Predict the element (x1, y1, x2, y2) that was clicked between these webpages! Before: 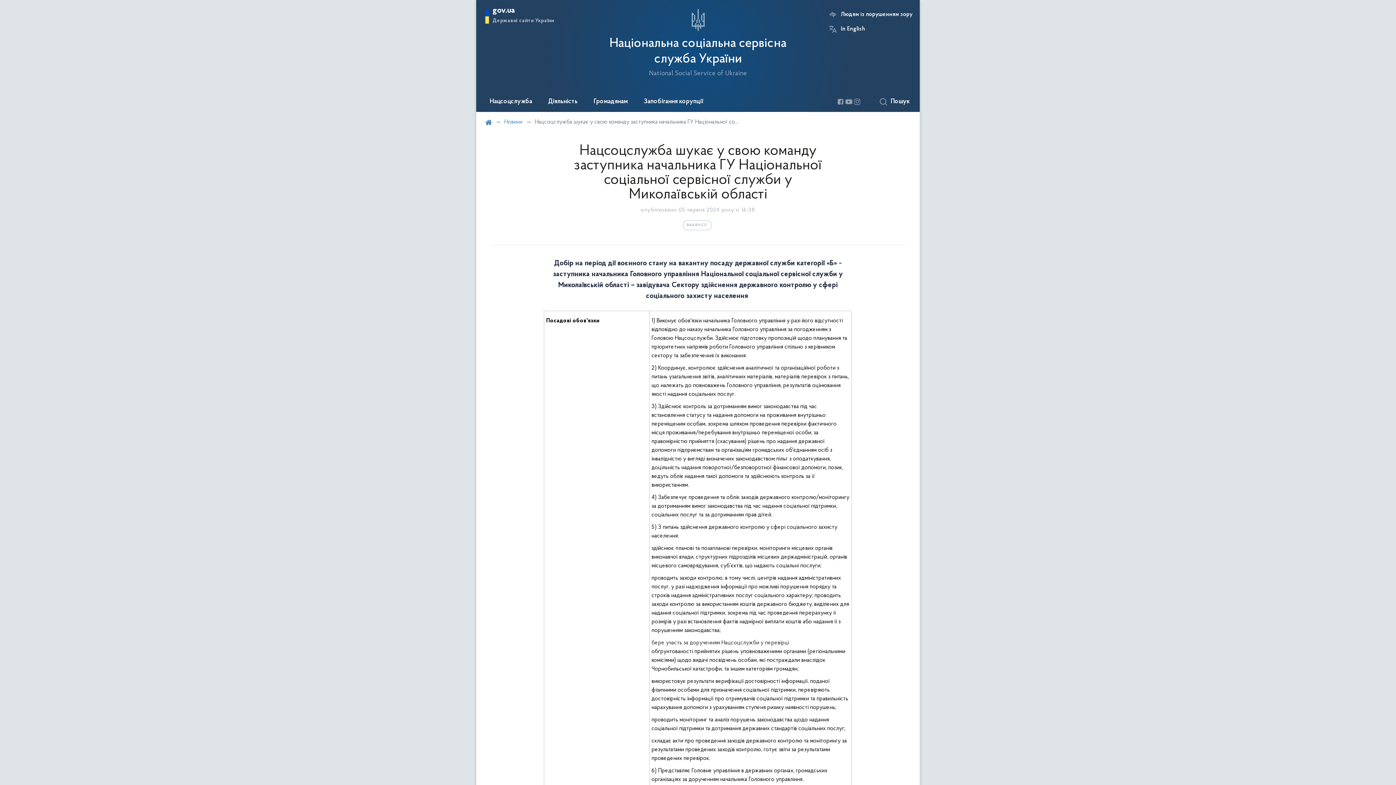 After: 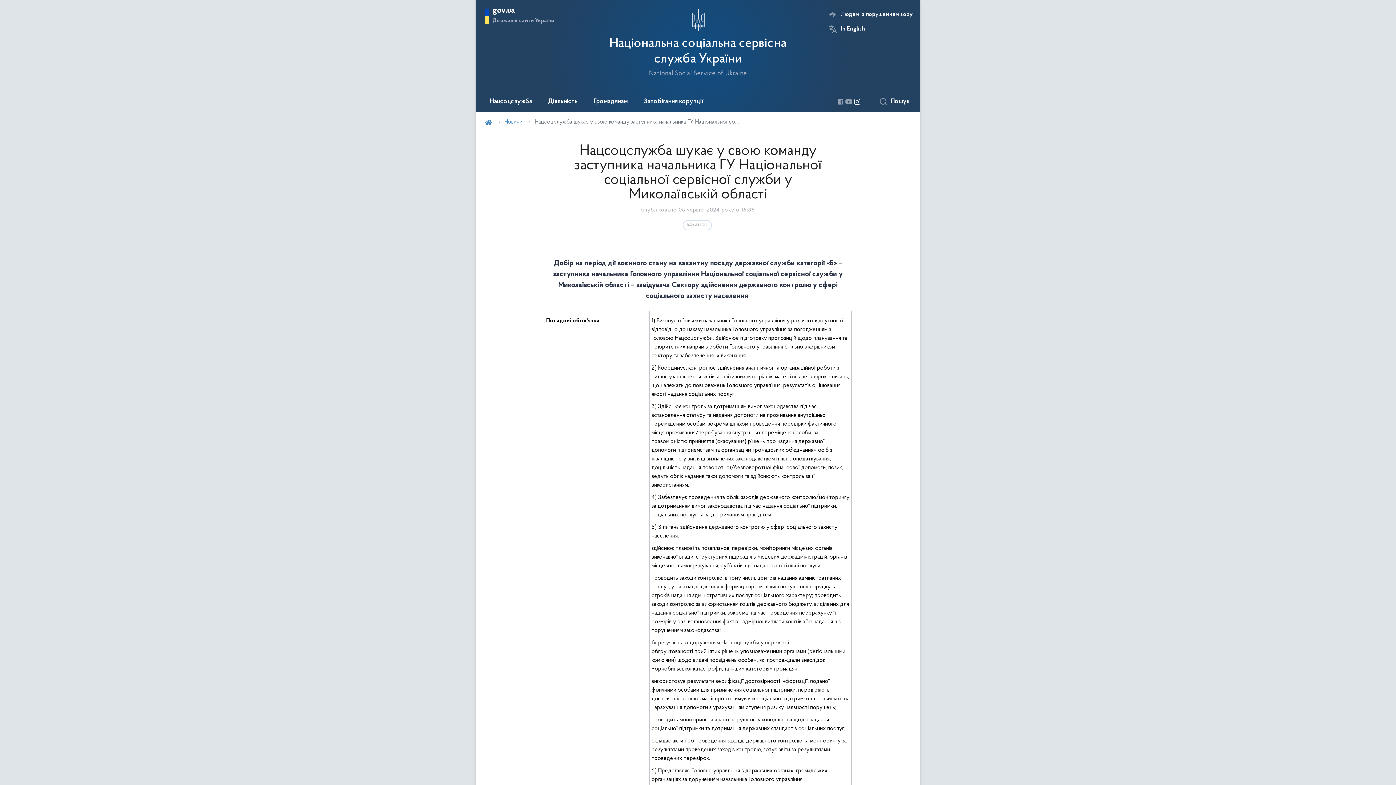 Action: bbox: (853, 98, 860, 105)